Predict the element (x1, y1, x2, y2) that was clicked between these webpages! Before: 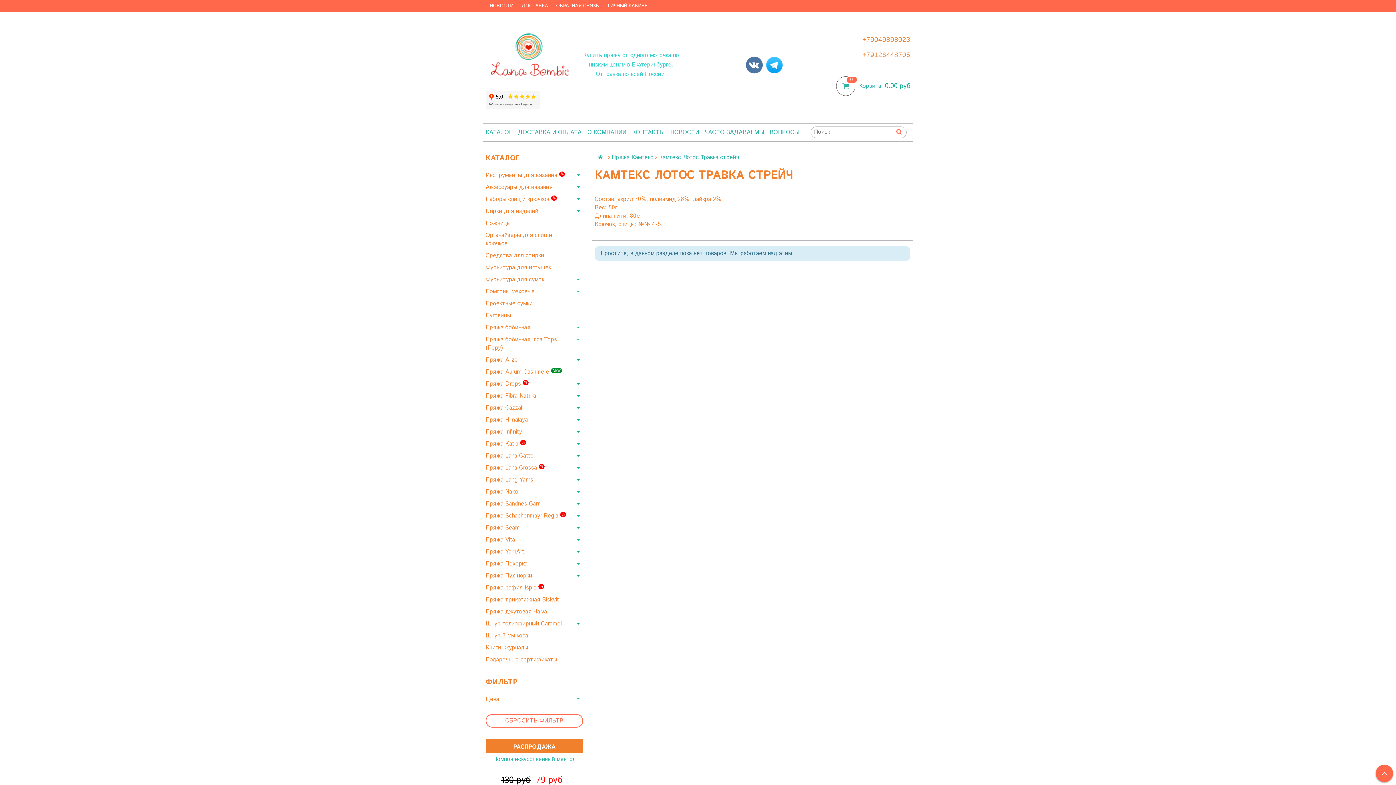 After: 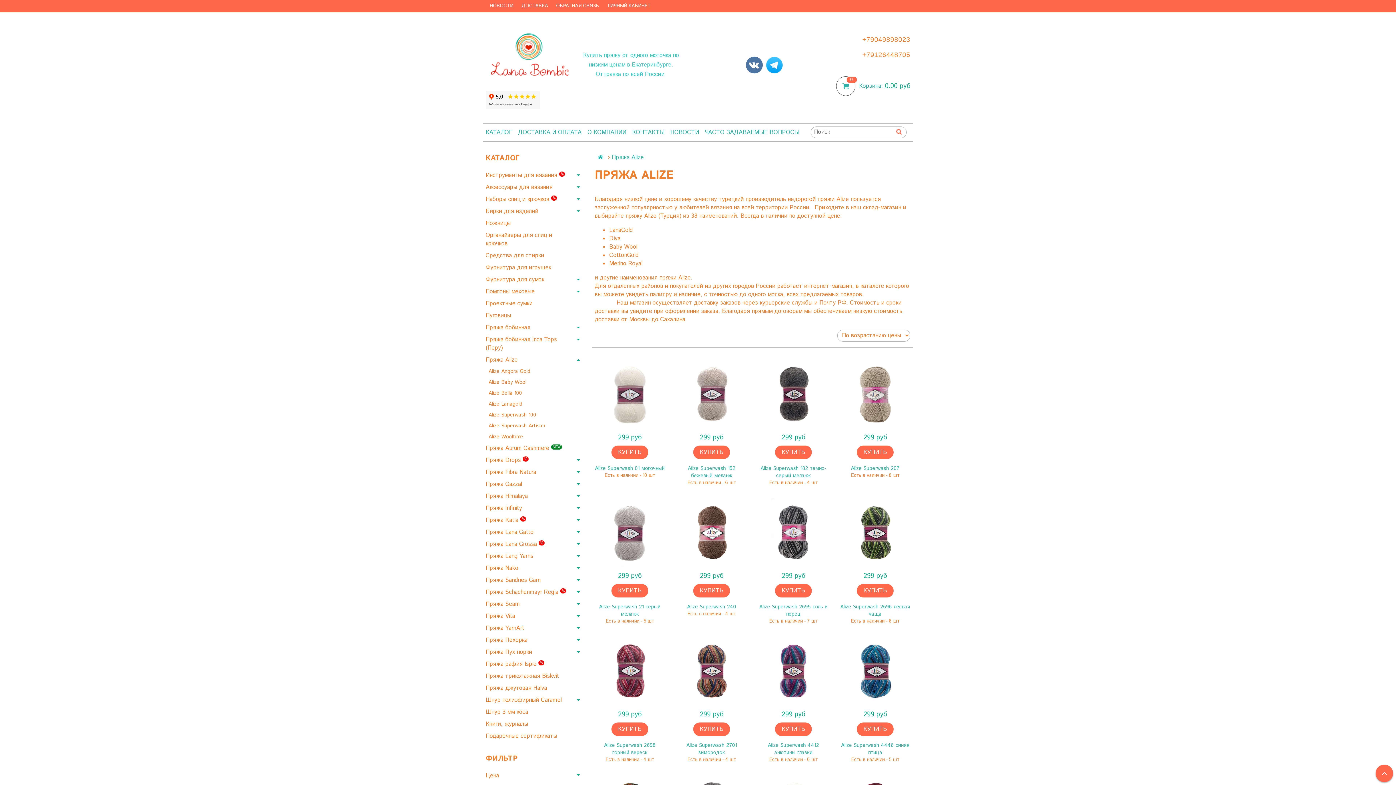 Action: bbox: (485, 354, 583, 366) label: Пряжа Alize 